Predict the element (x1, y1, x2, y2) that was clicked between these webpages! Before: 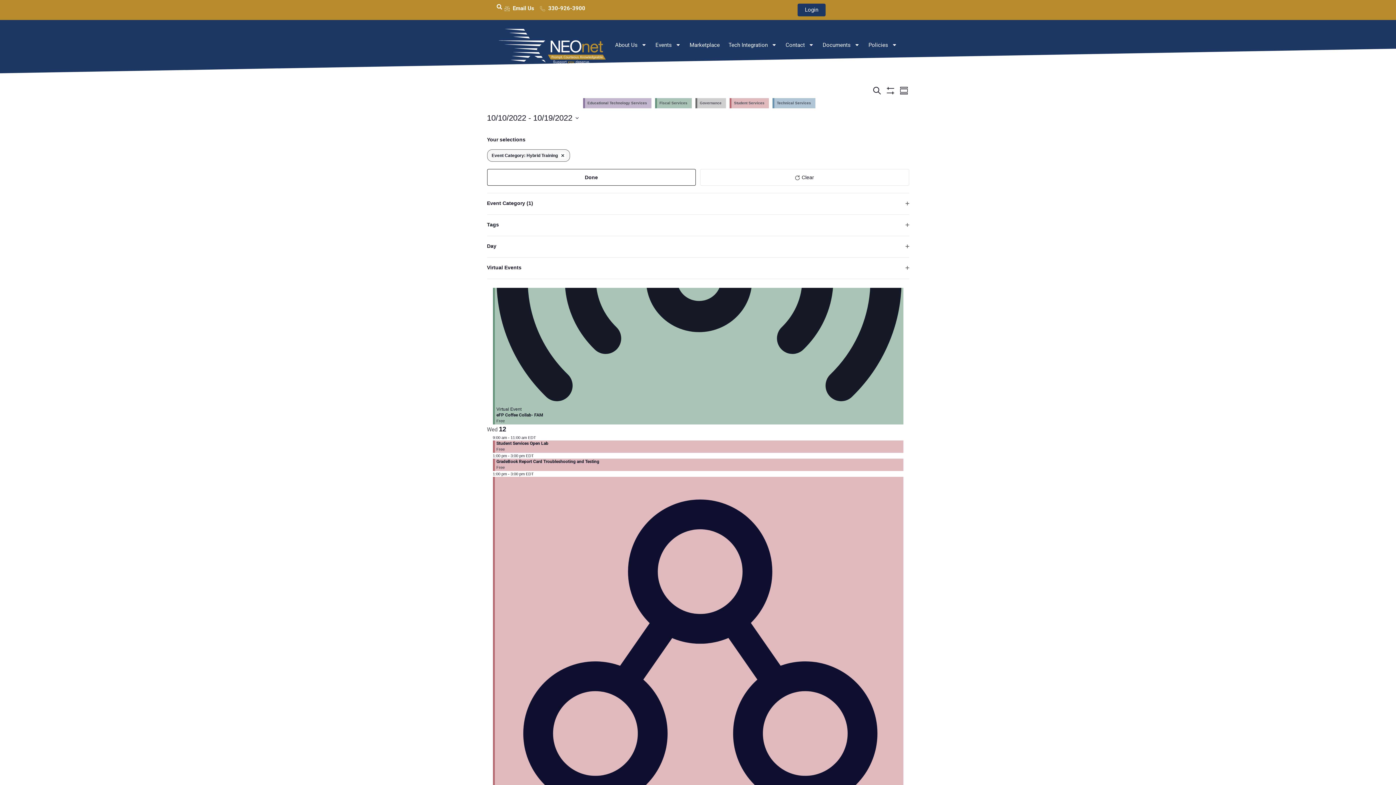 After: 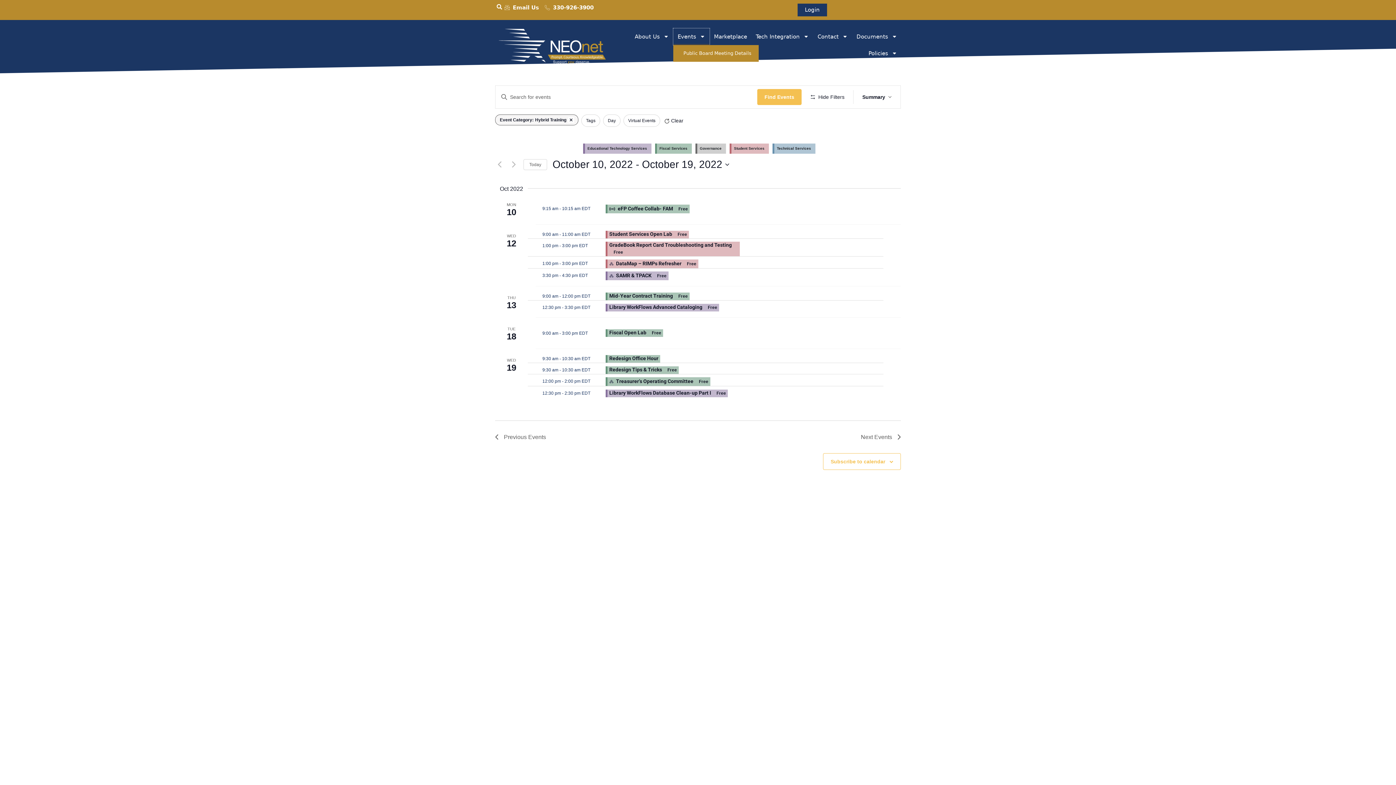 Action: bbox: (651, 36, 685, 53) label: Events